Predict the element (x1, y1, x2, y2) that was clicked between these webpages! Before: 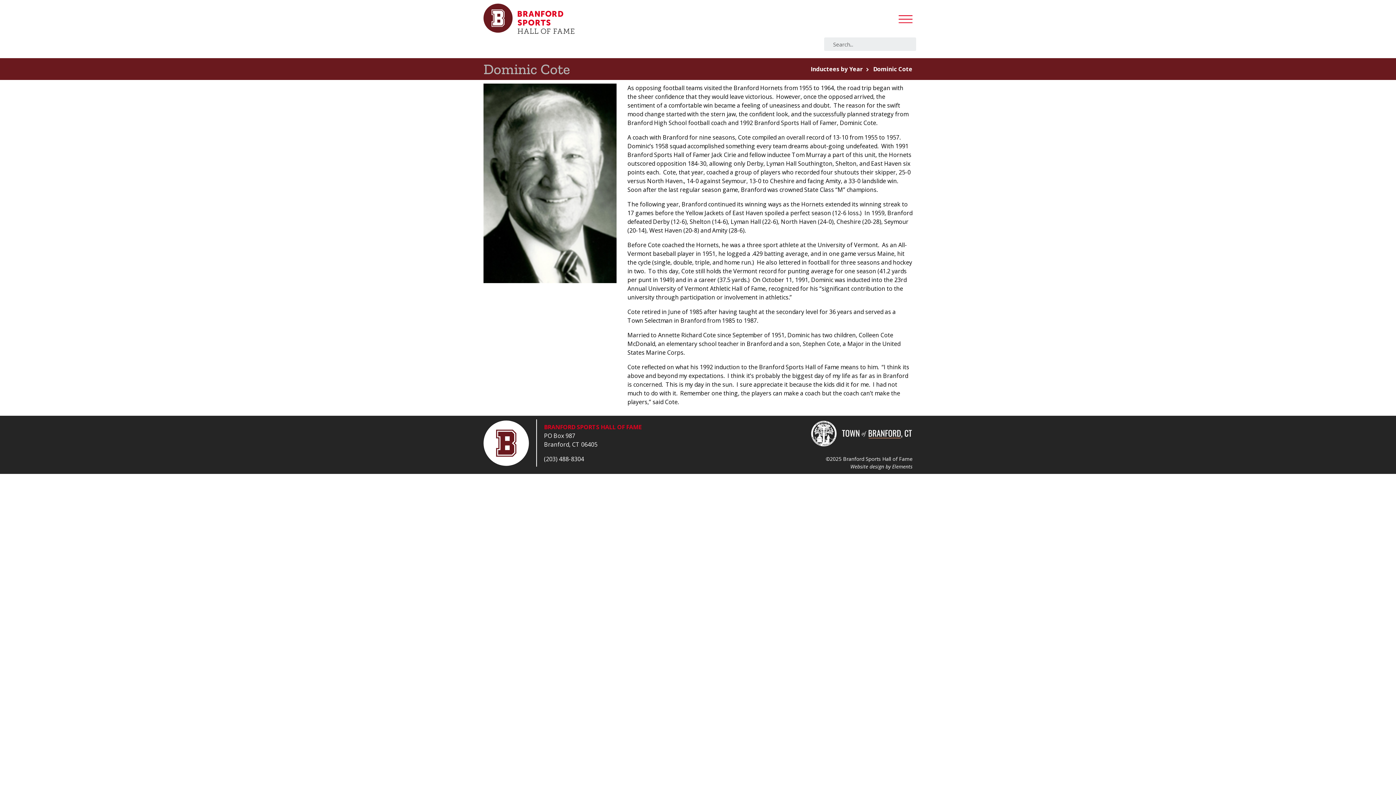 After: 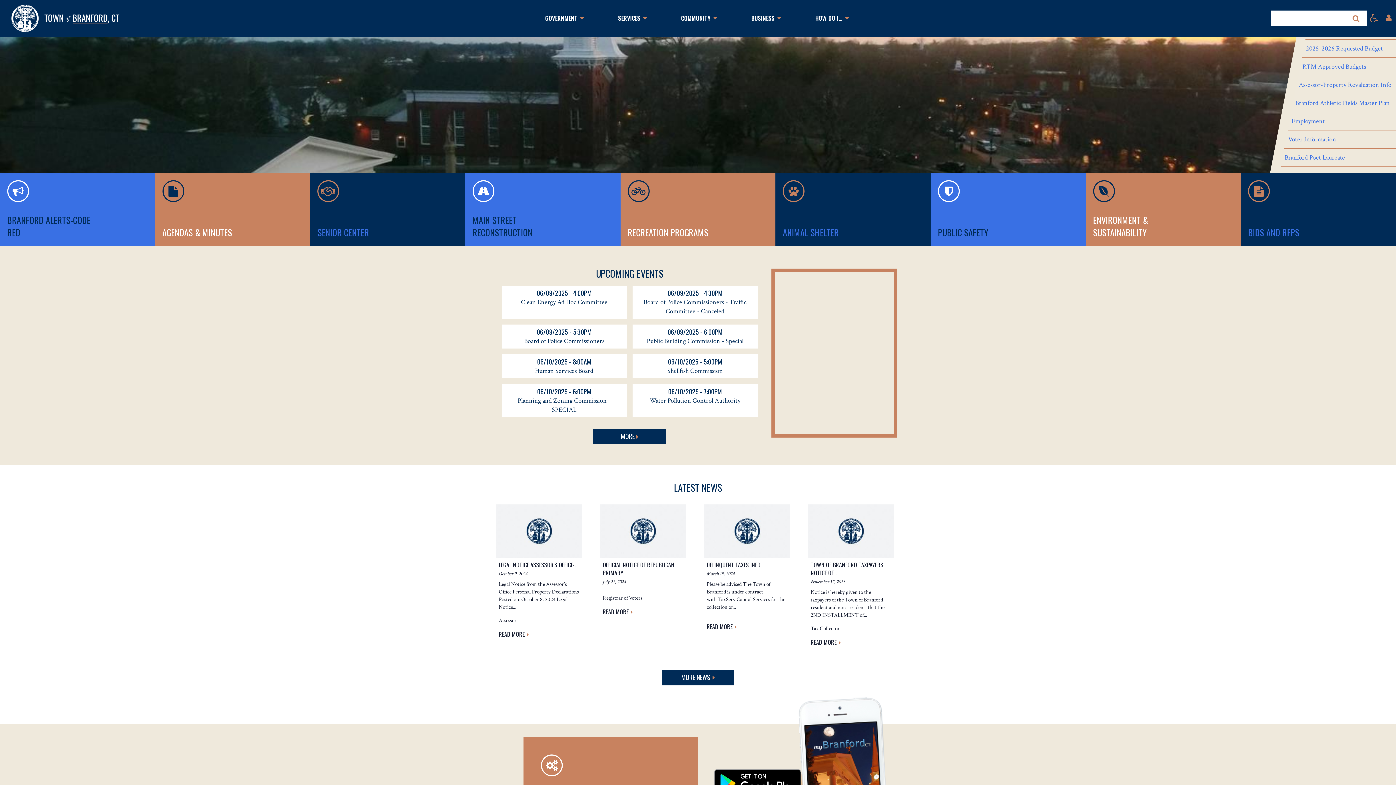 Action: bbox: (785, 419, 912, 447)